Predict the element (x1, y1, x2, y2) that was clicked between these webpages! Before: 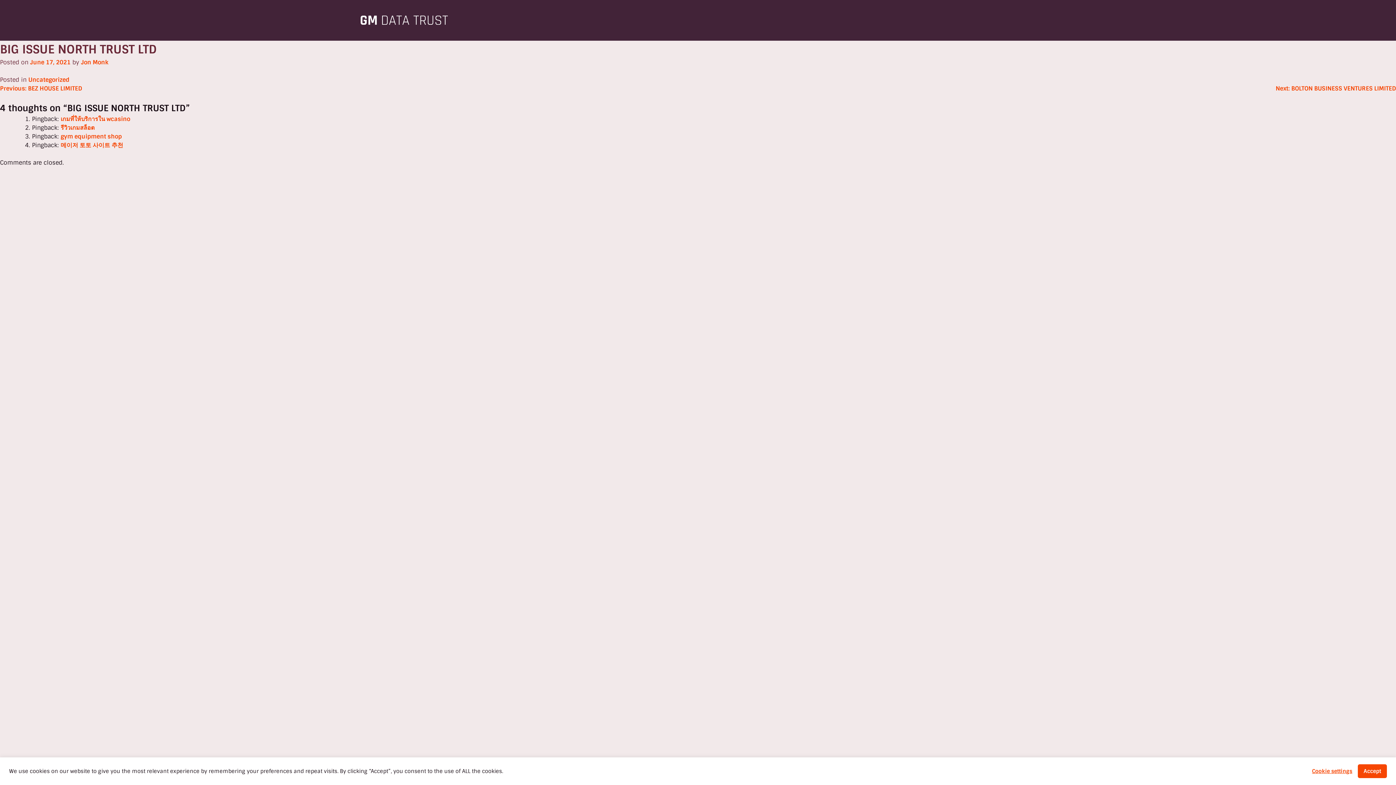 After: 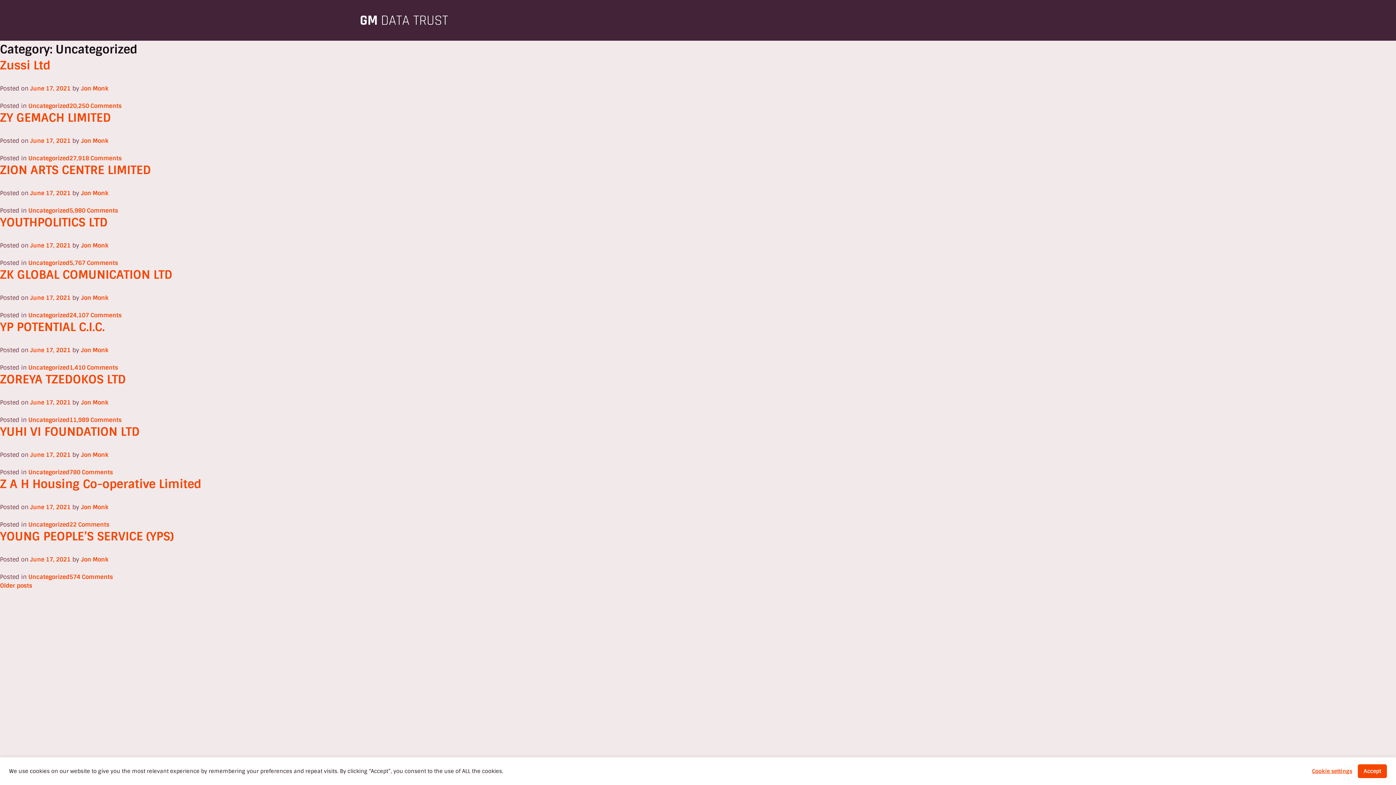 Action: label: Uncategorized bbox: (28, 76, 69, 83)